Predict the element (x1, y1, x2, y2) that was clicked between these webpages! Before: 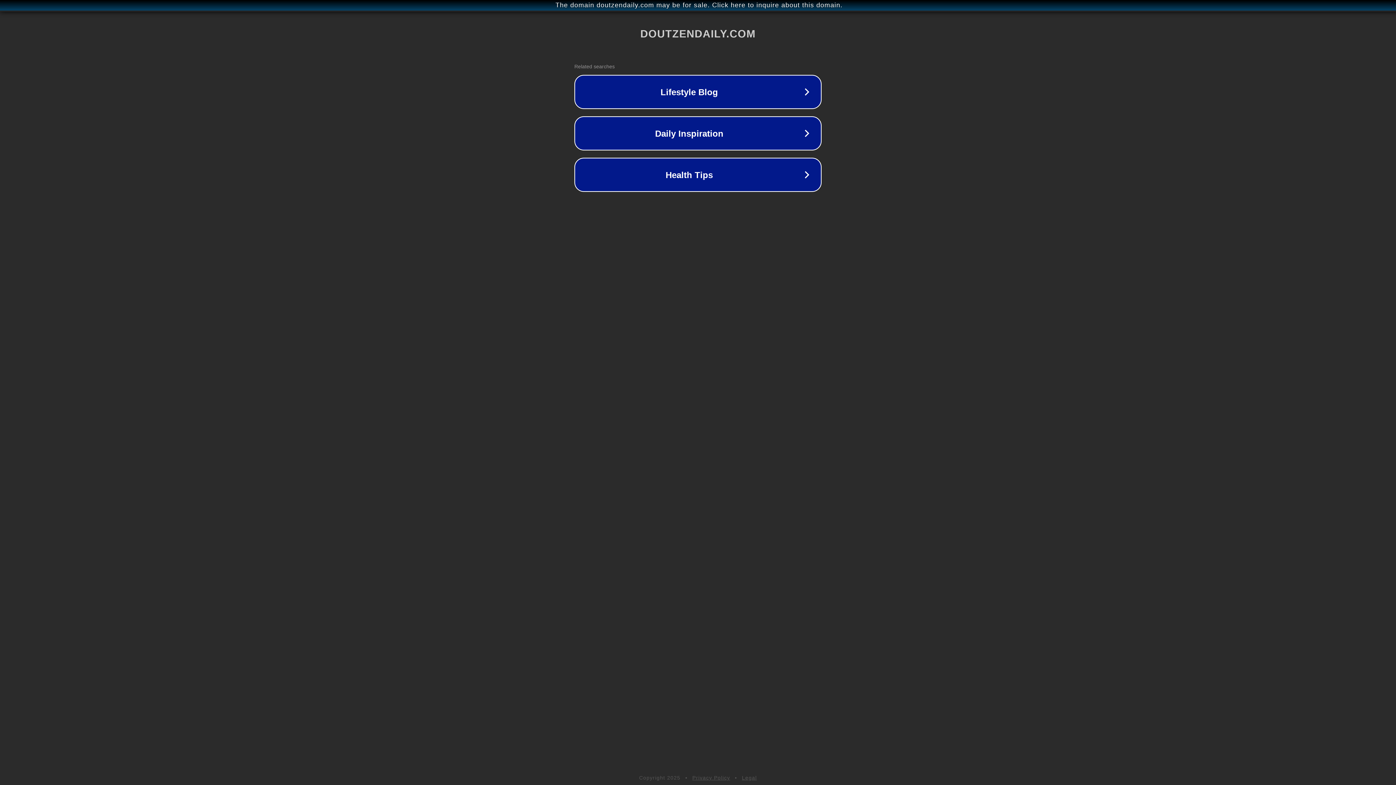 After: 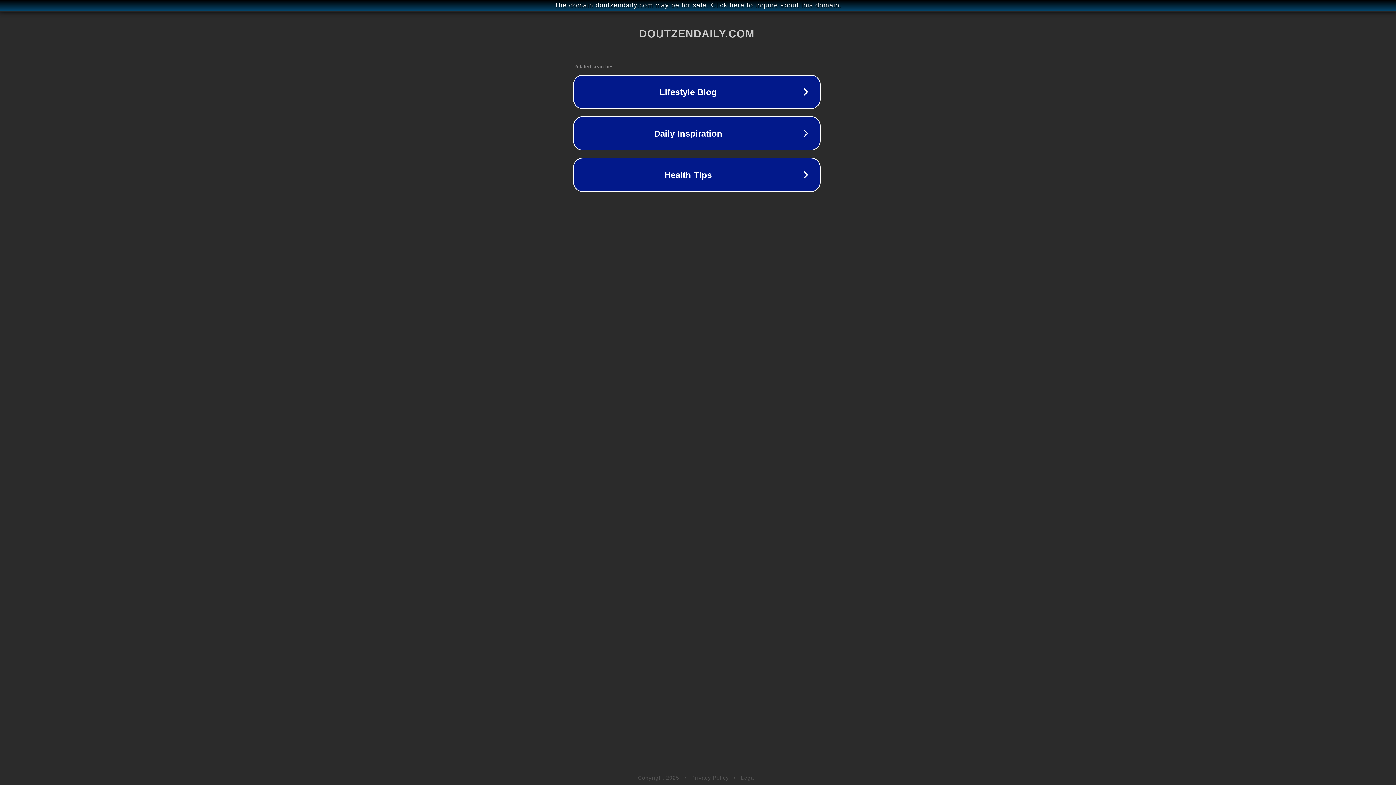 Action: label: The domain doutzendaily.com may be for sale. Click here to inquire about this domain. bbox: (1, 1, 1397, 9)